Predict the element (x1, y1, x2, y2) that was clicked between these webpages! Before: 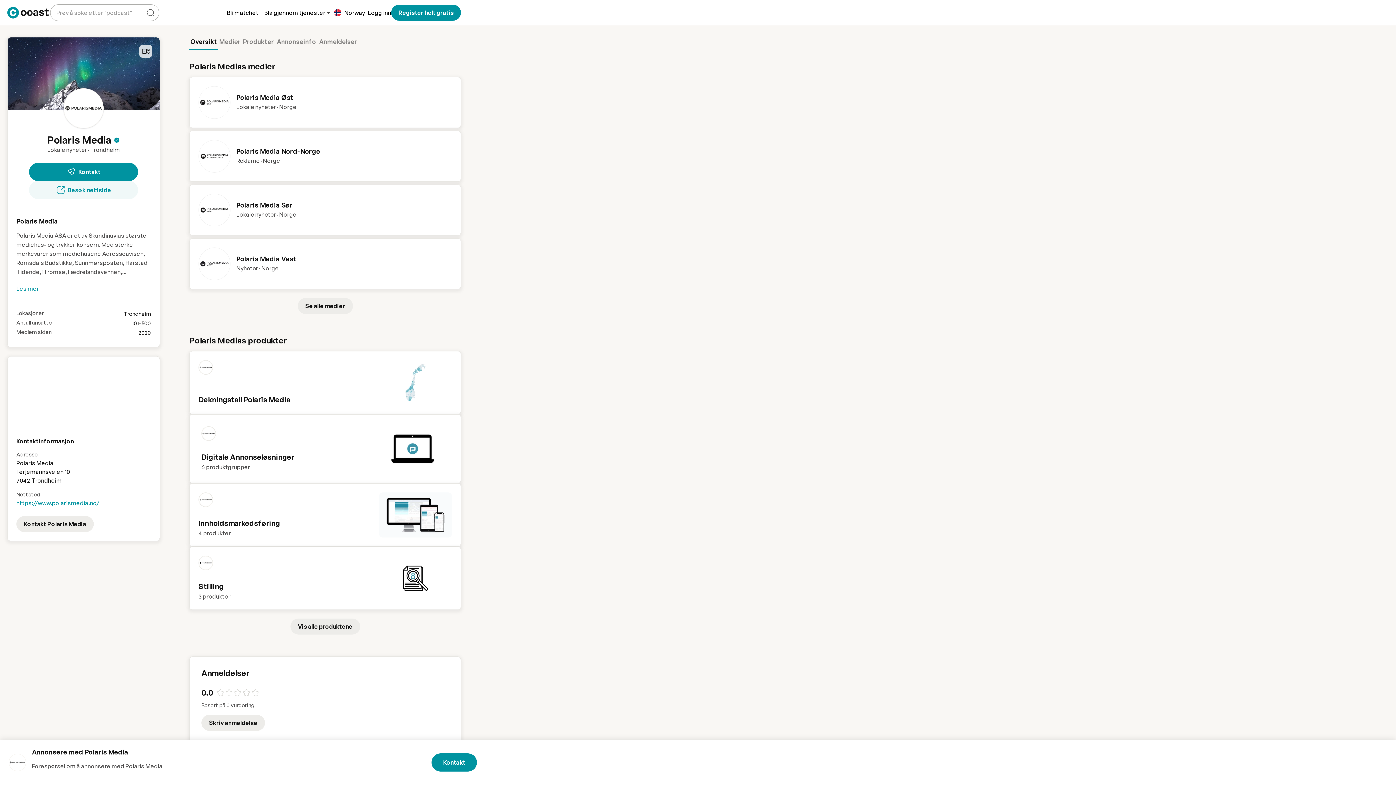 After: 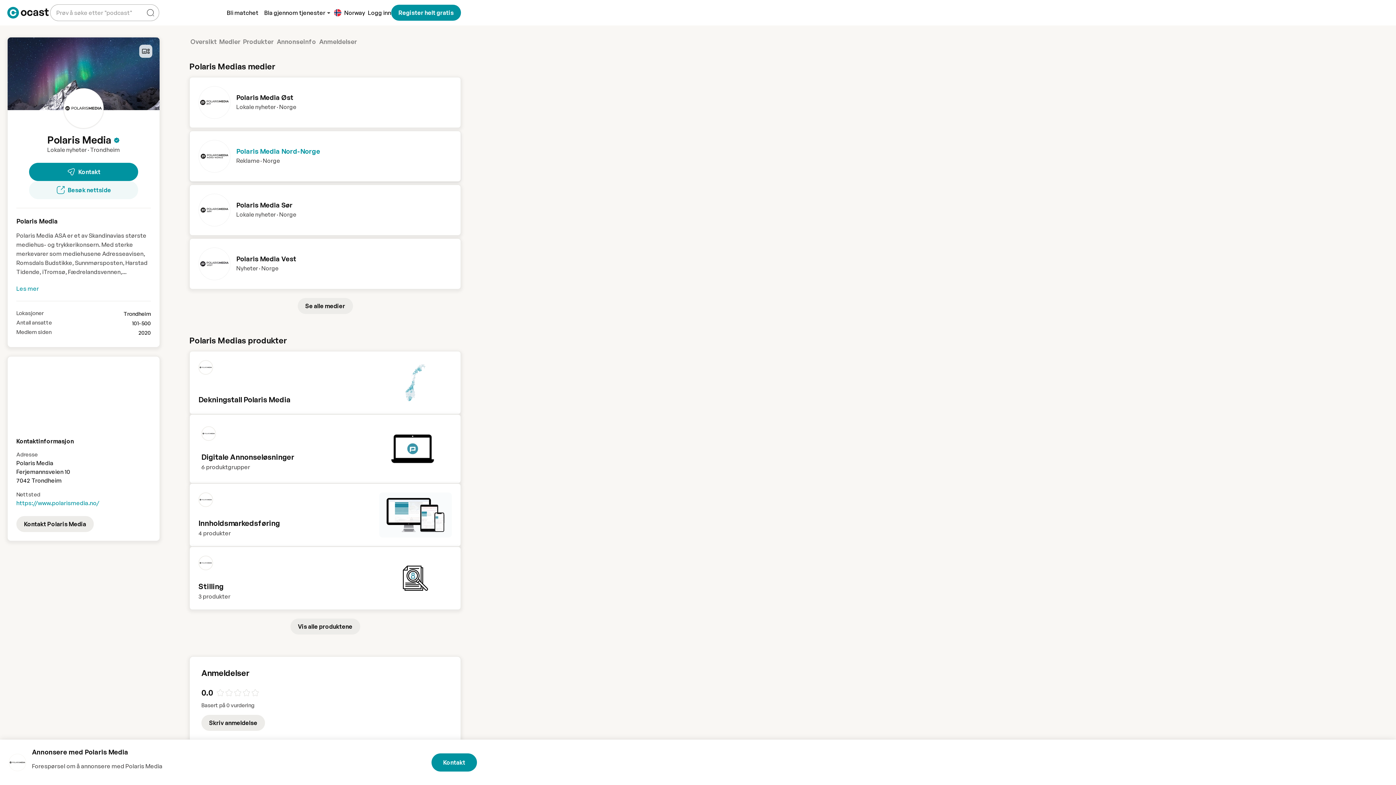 Action: label: Polaris Media Nord-Norge
Reklame
· Norge bbox: (189, 130, 461, 181)